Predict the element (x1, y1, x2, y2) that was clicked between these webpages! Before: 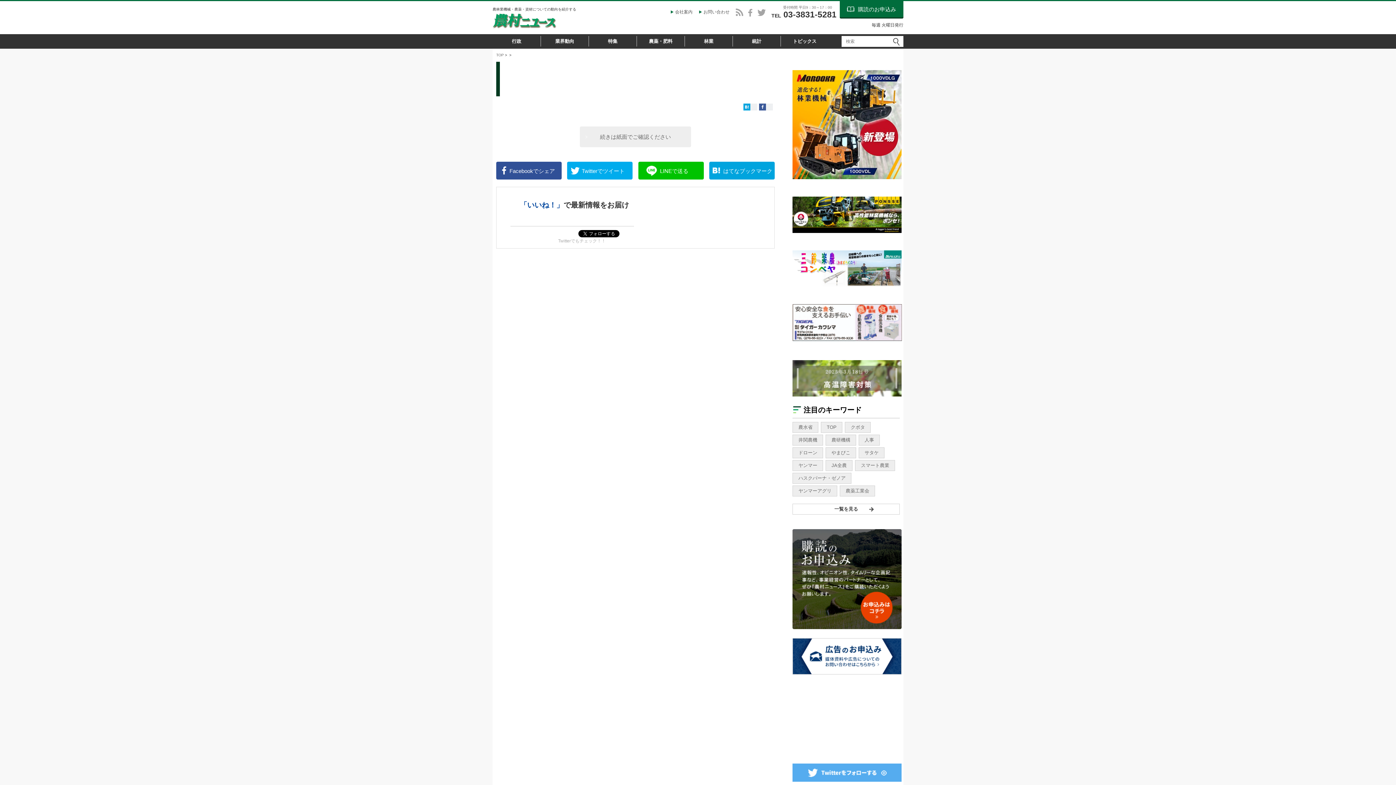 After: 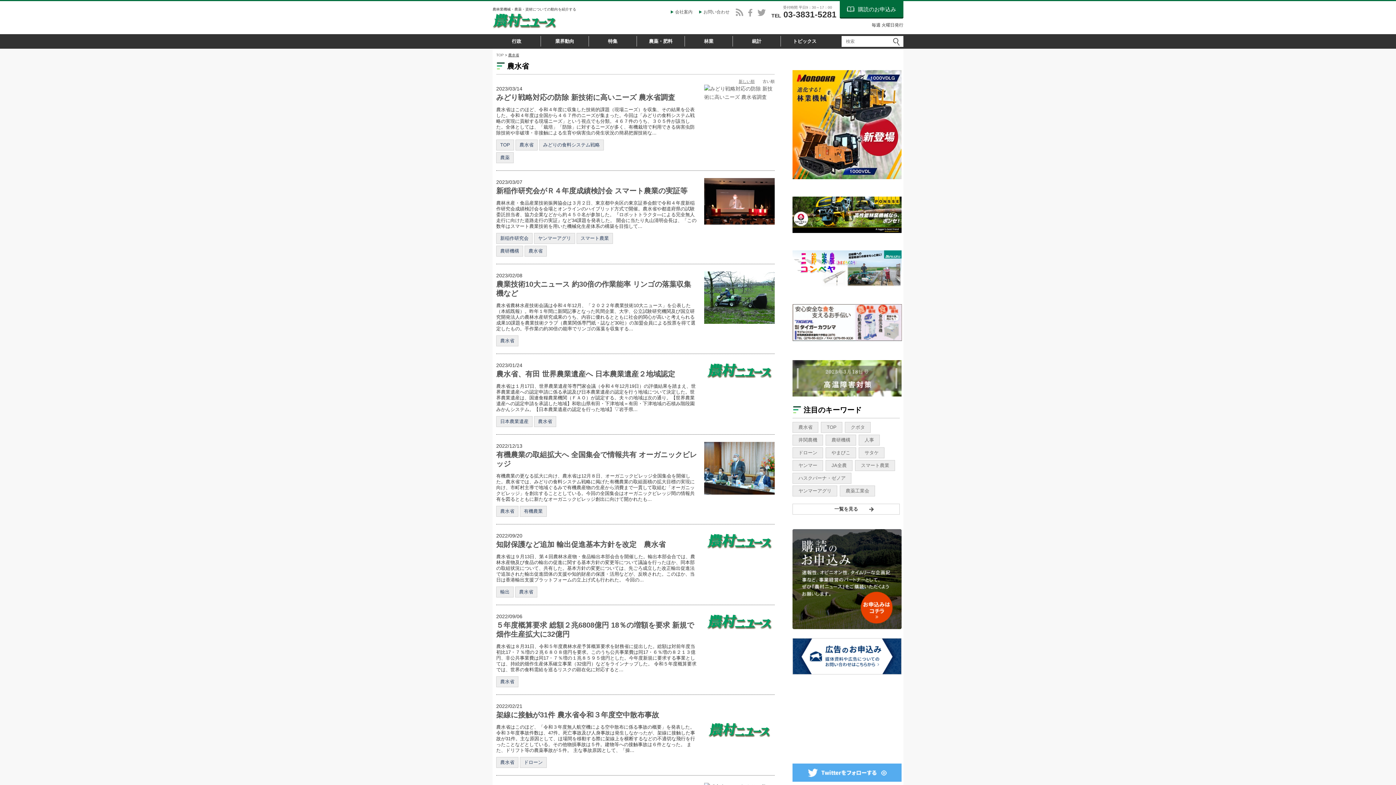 Action: label: 農水省 bbox: (792, 422, 818, 432)